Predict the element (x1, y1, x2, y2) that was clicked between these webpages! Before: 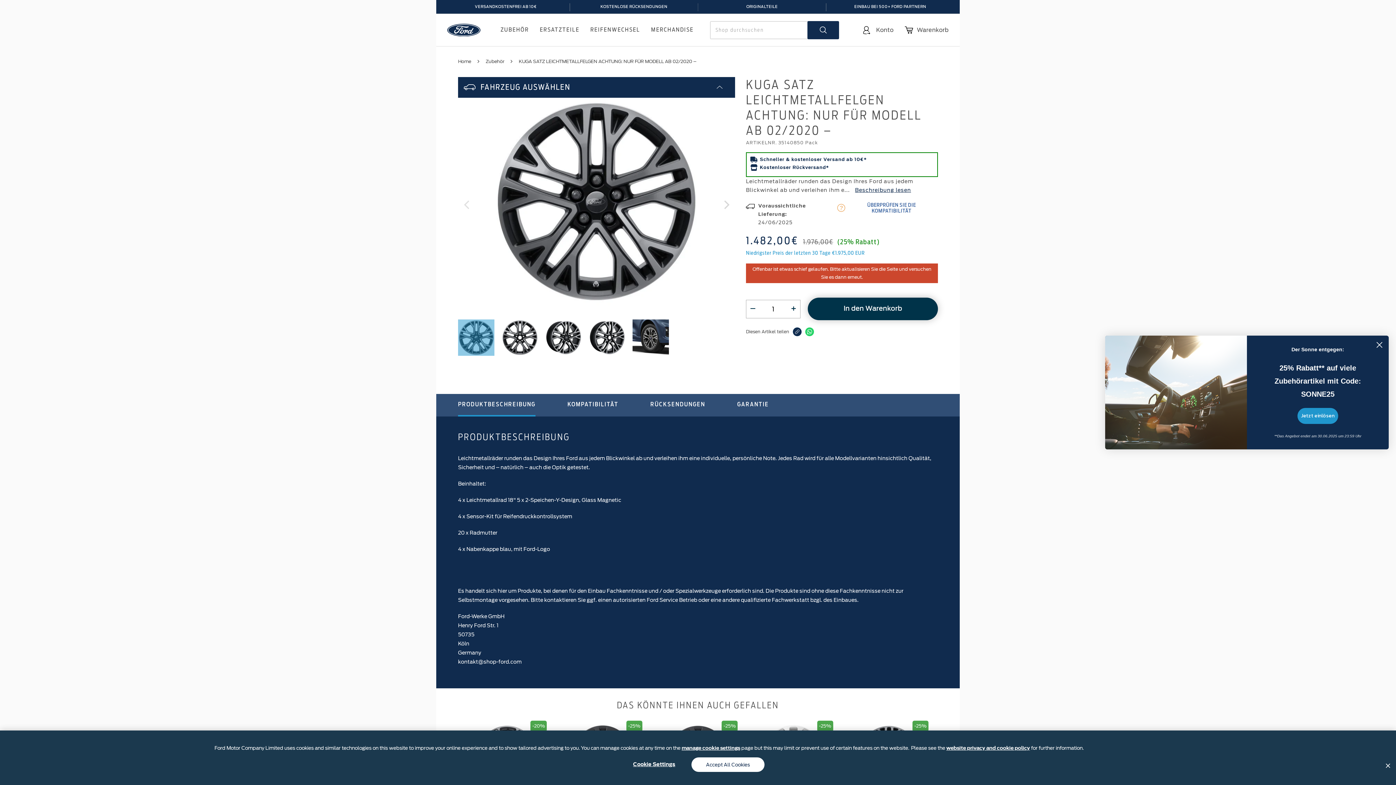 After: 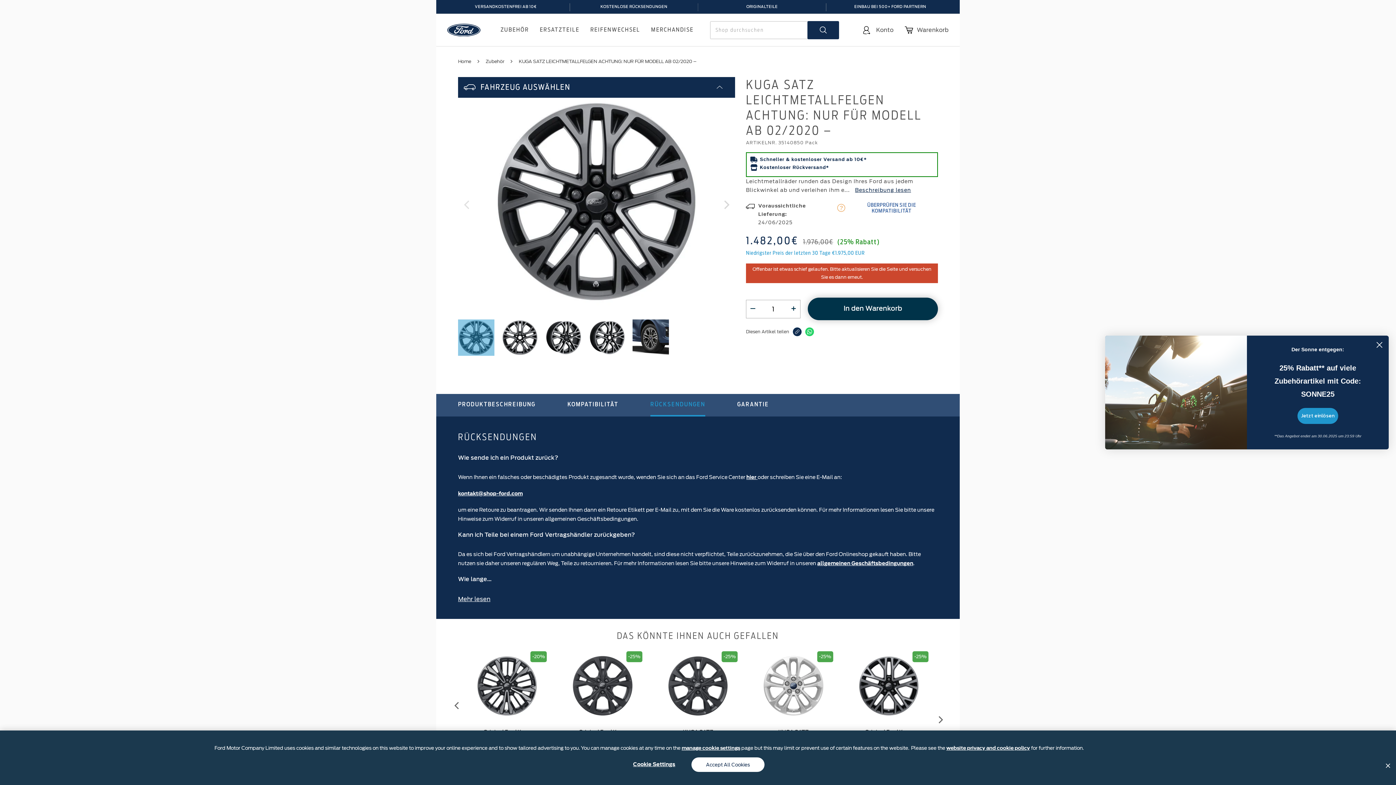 Action: label: RÜCKSENDUNGEN bbox: (650, 394, 705, 416)